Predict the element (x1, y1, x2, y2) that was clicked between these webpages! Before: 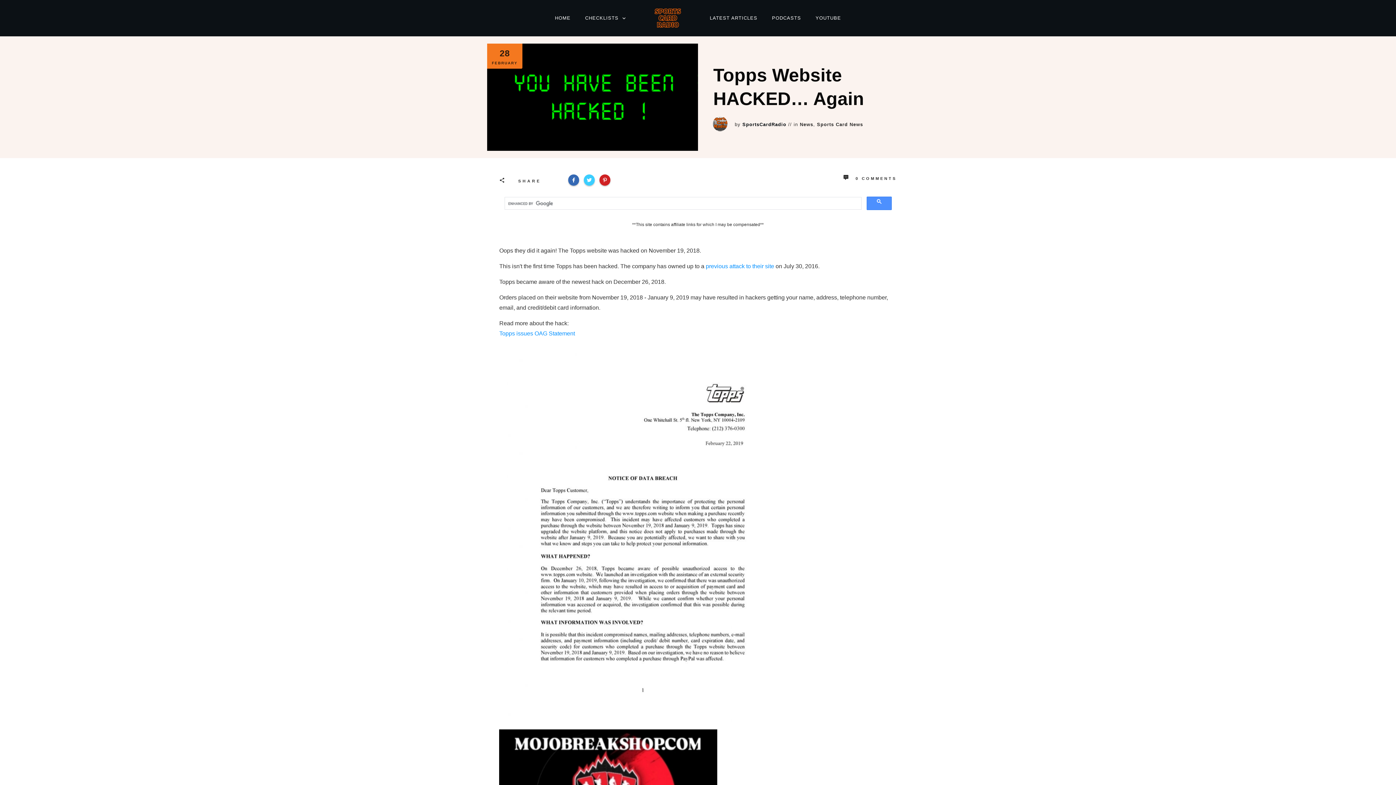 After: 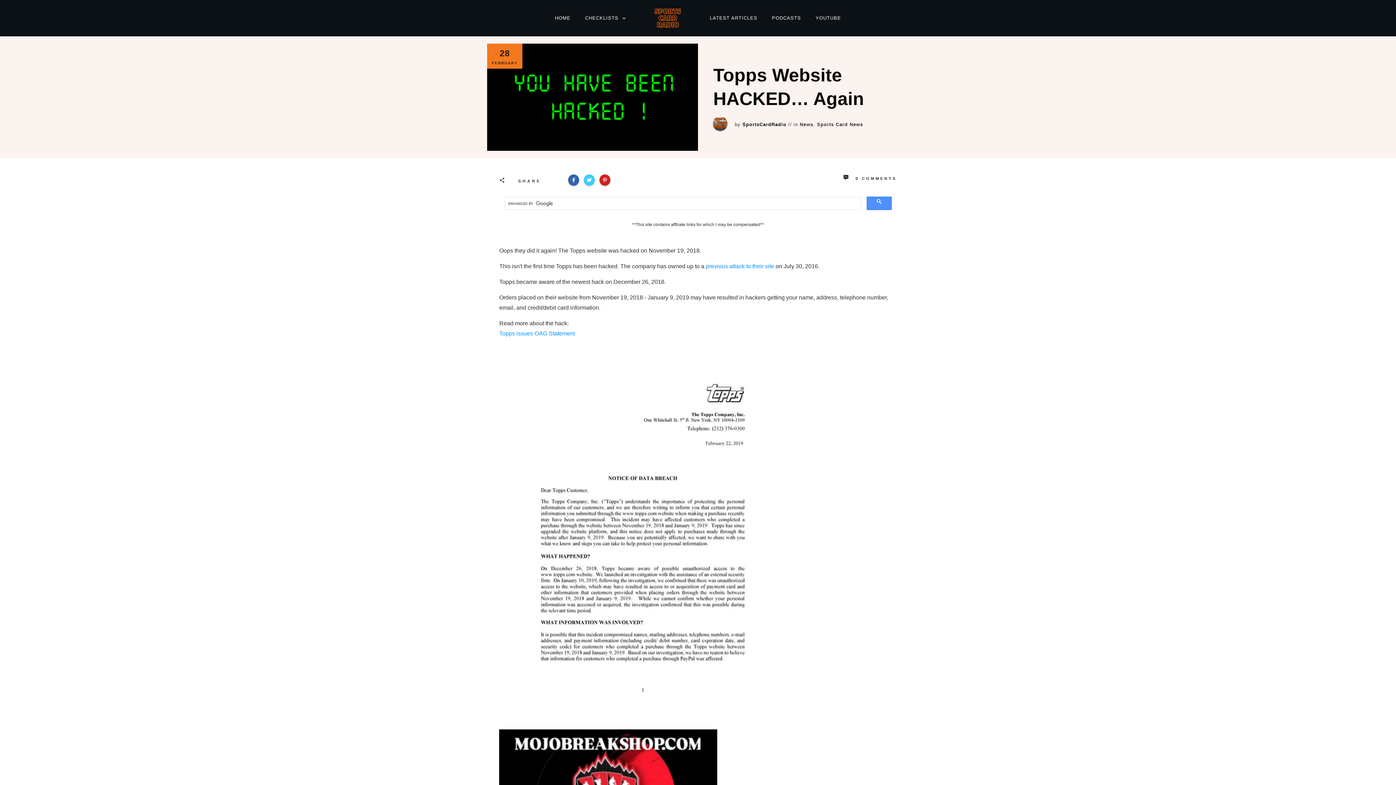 Action: bbox: (568, 174, 579, 185)